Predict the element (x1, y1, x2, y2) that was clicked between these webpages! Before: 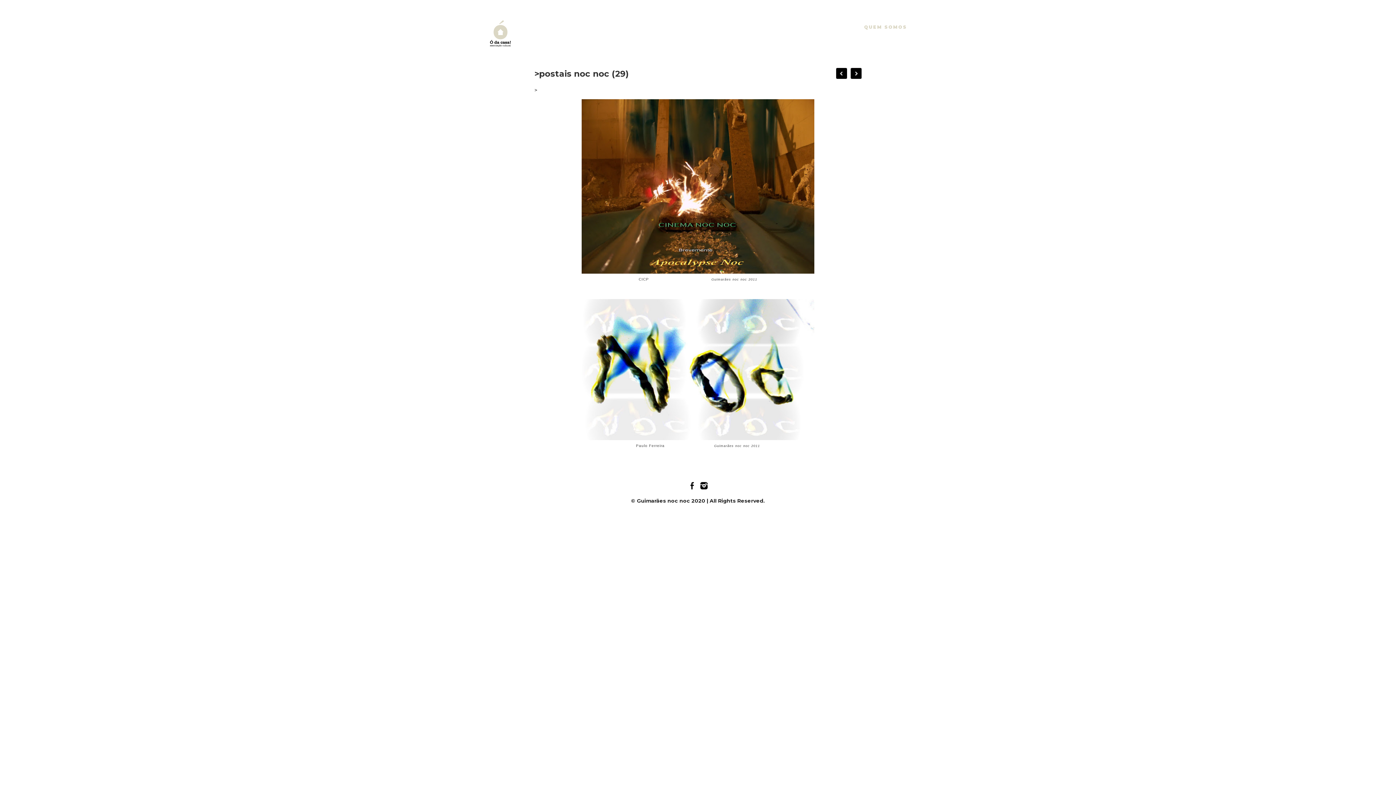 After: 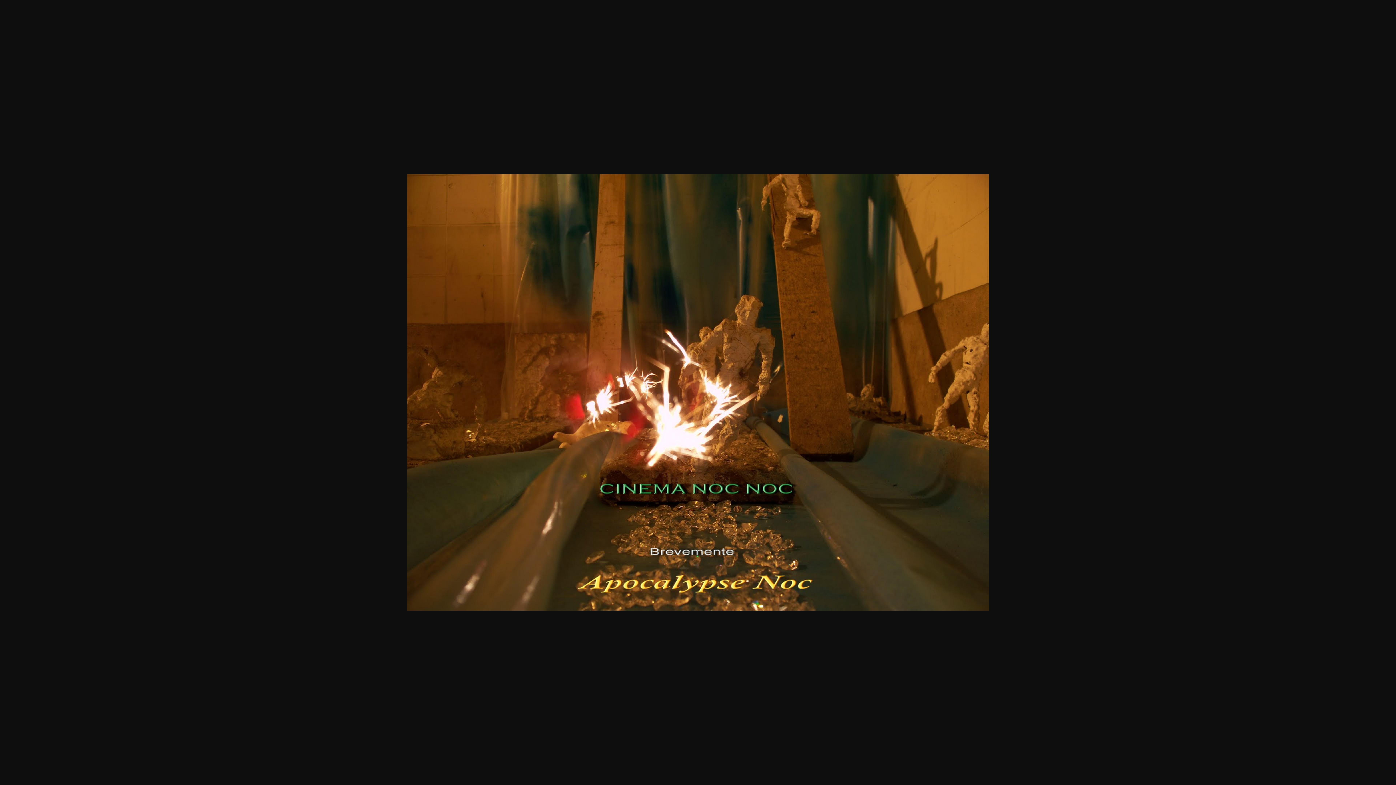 Action: bbox: (581, 268, 814, 275)